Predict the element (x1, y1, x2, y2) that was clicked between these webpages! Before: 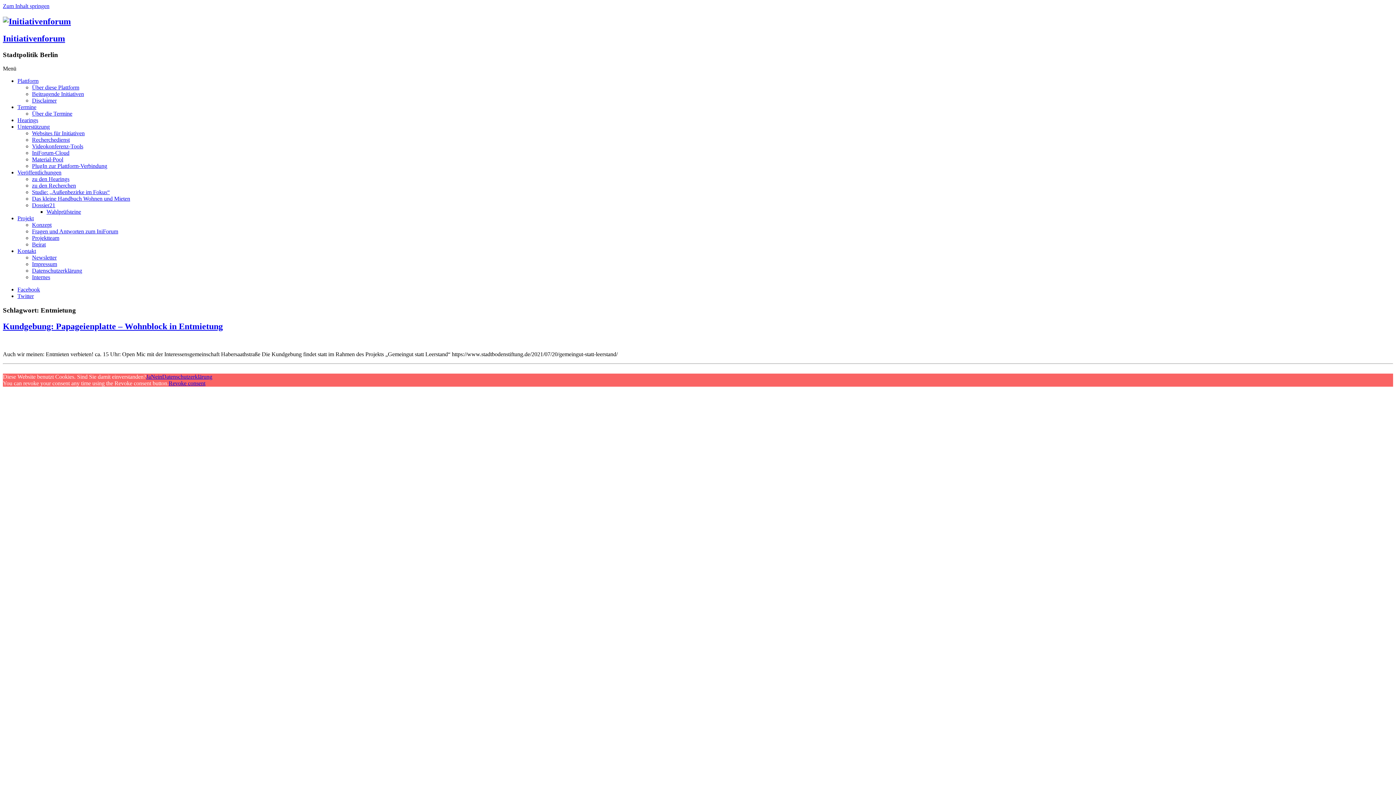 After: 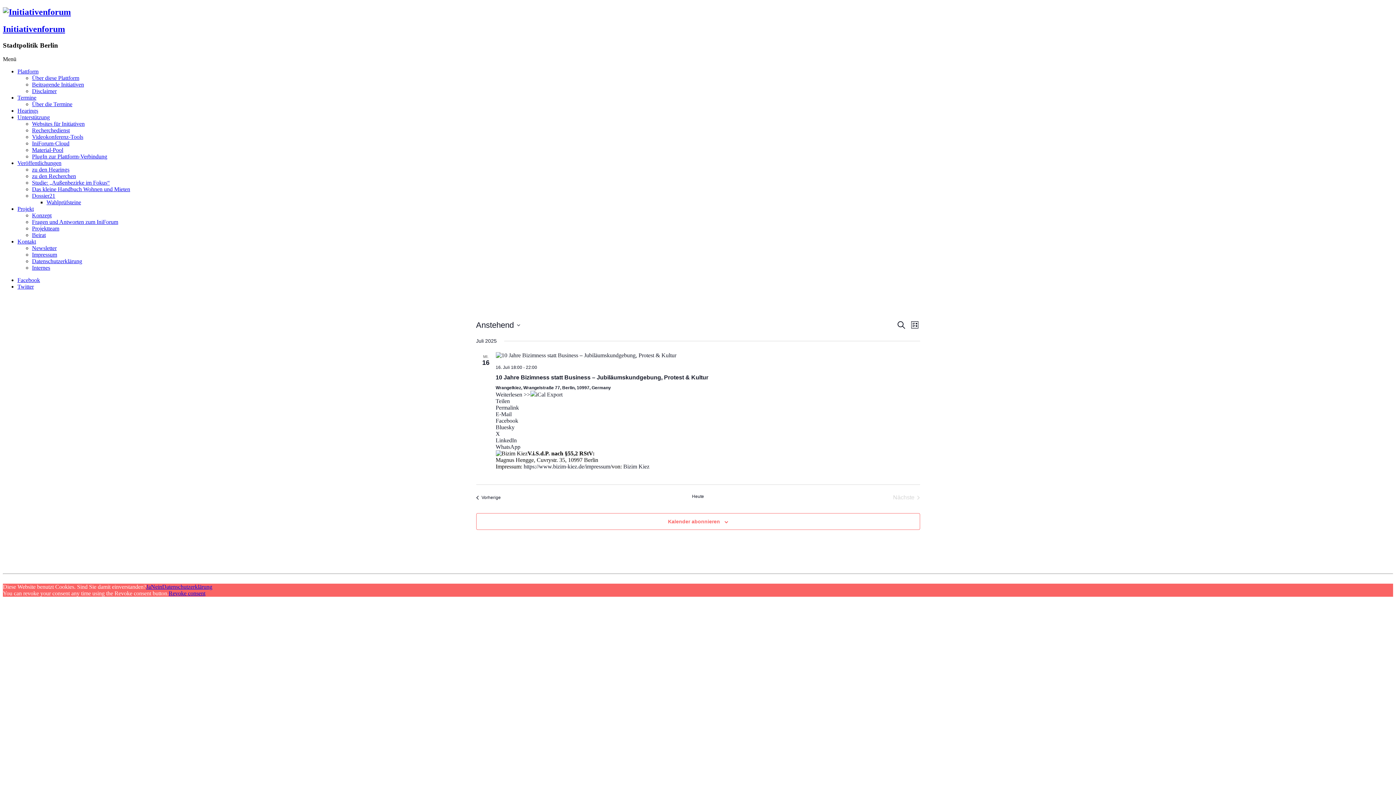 Action: bbox: (17, 104, 36, 110) label: Termine